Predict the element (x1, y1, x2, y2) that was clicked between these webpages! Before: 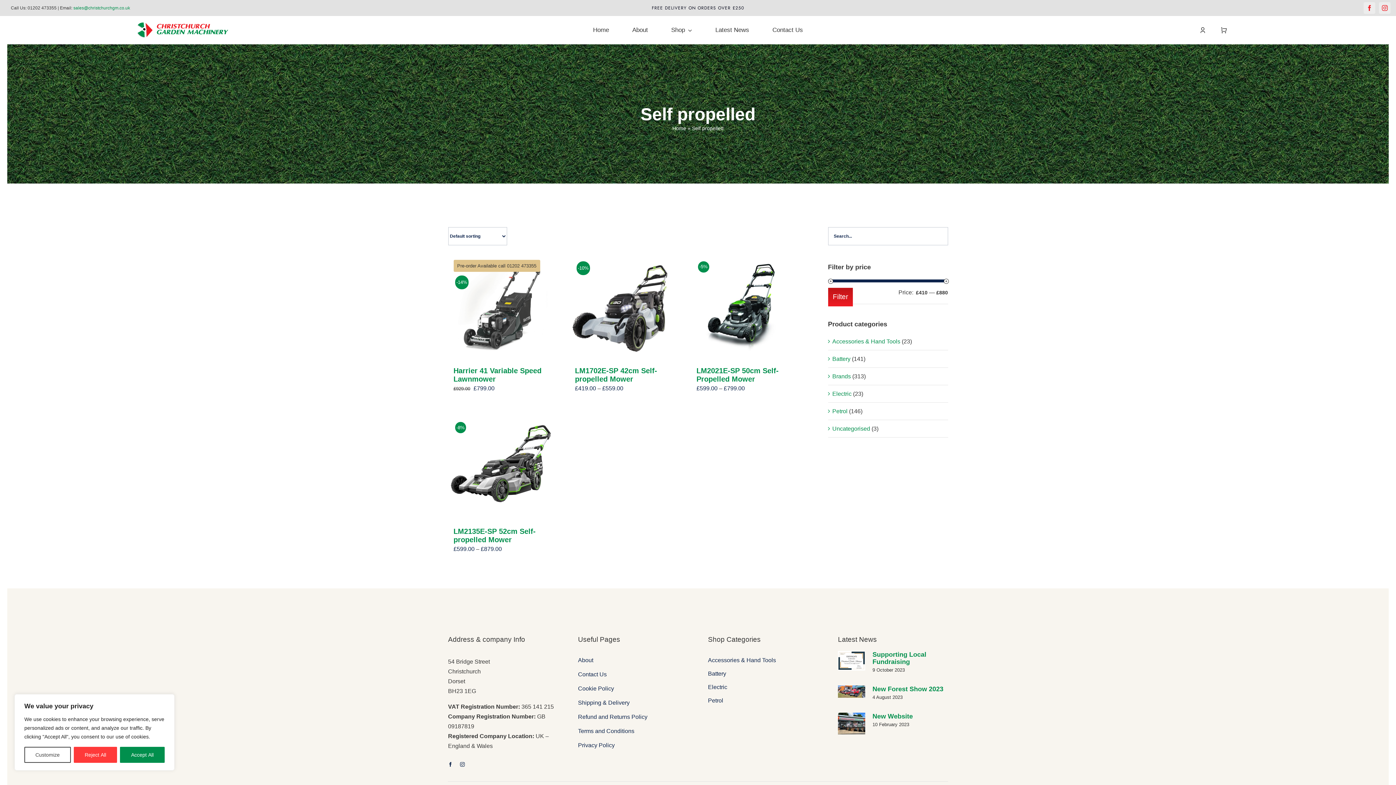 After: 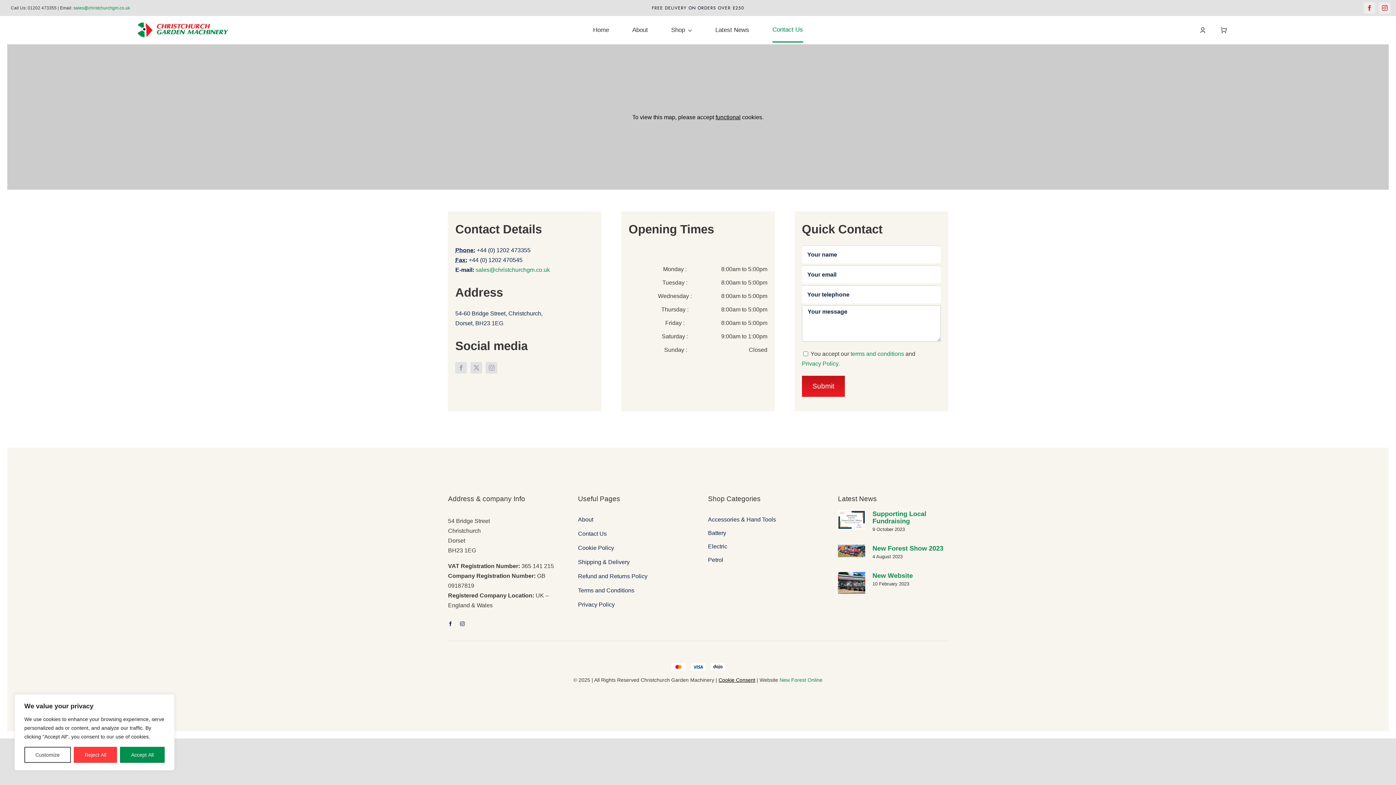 Action: label: Contact Us bbox: (578, 669, 688, 679)